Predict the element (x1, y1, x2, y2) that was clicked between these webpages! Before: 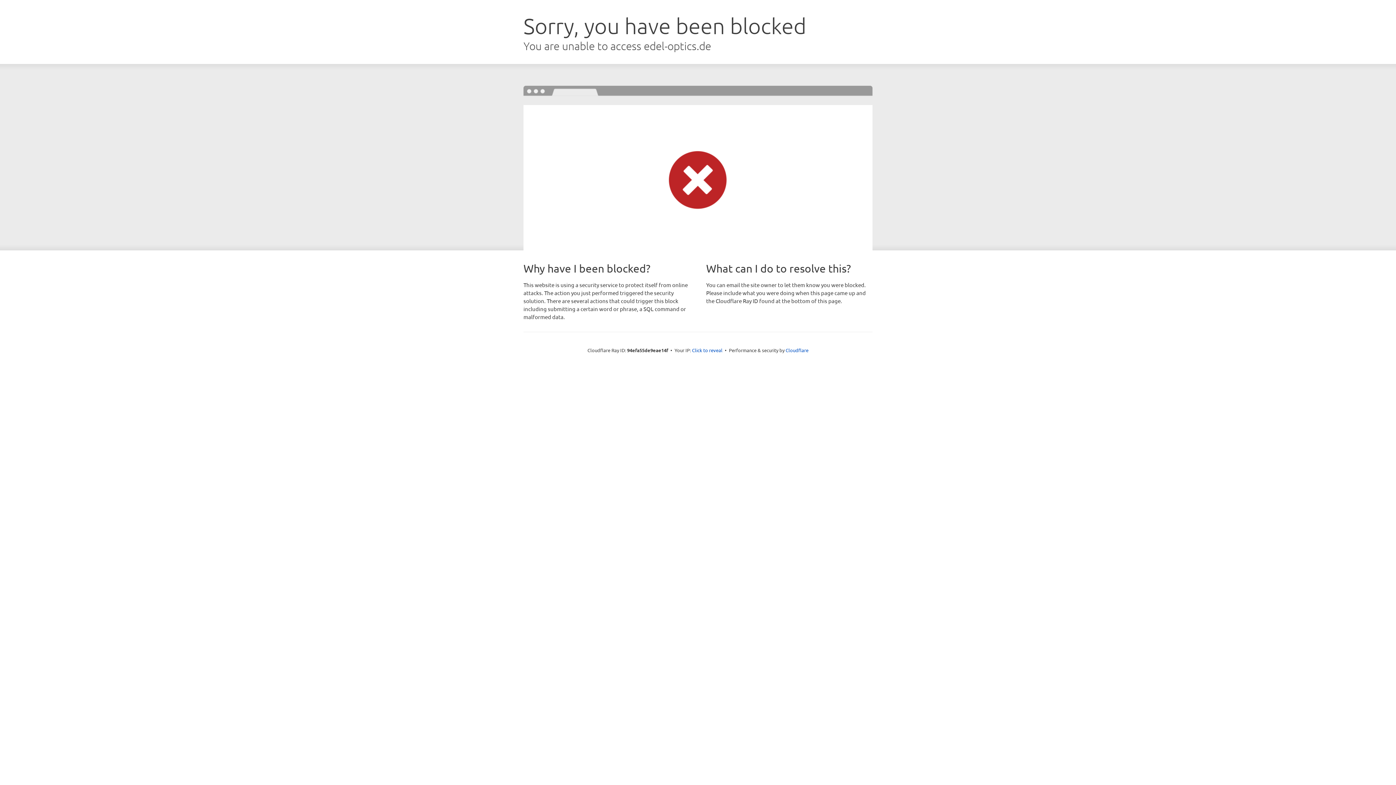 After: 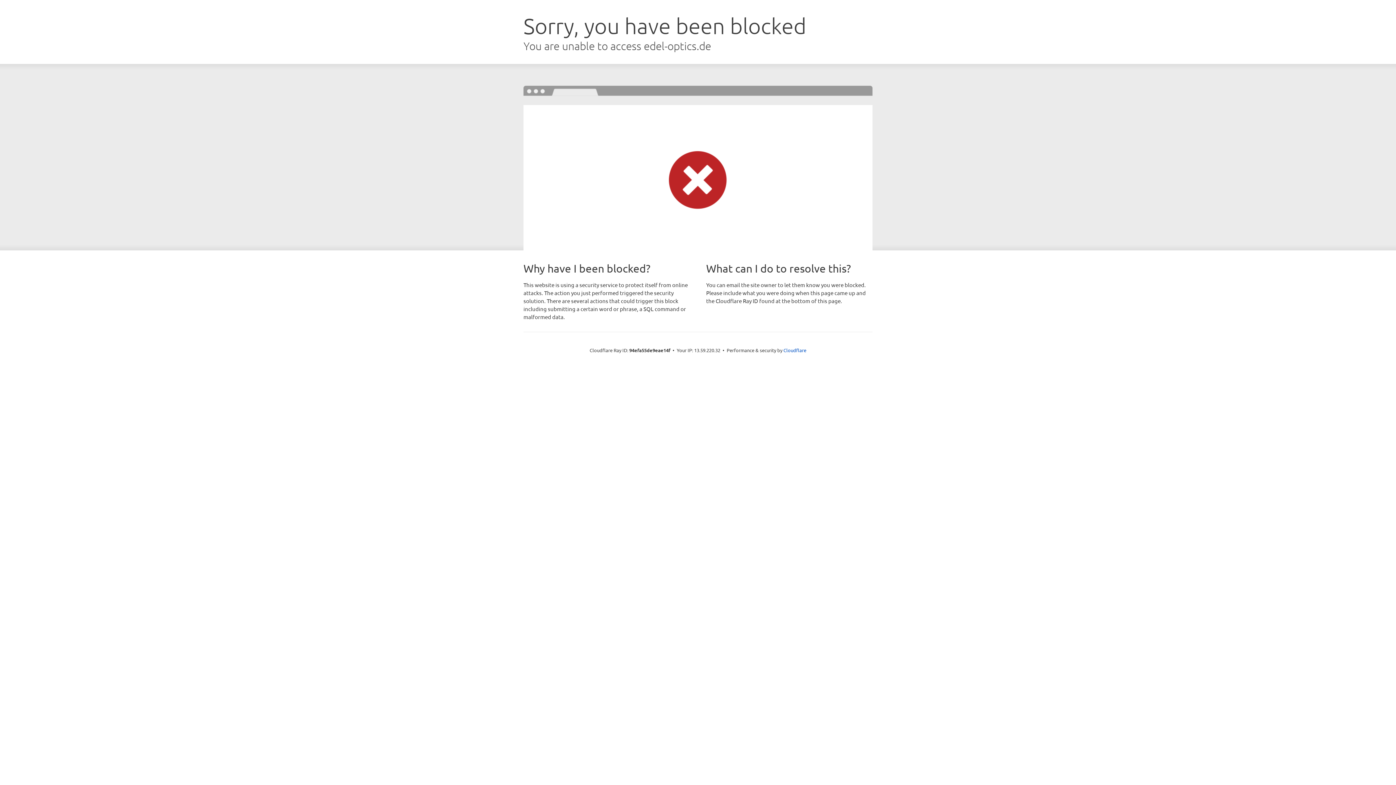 Action: bbox: (692, 346, 722, 353) label: Click to reveal